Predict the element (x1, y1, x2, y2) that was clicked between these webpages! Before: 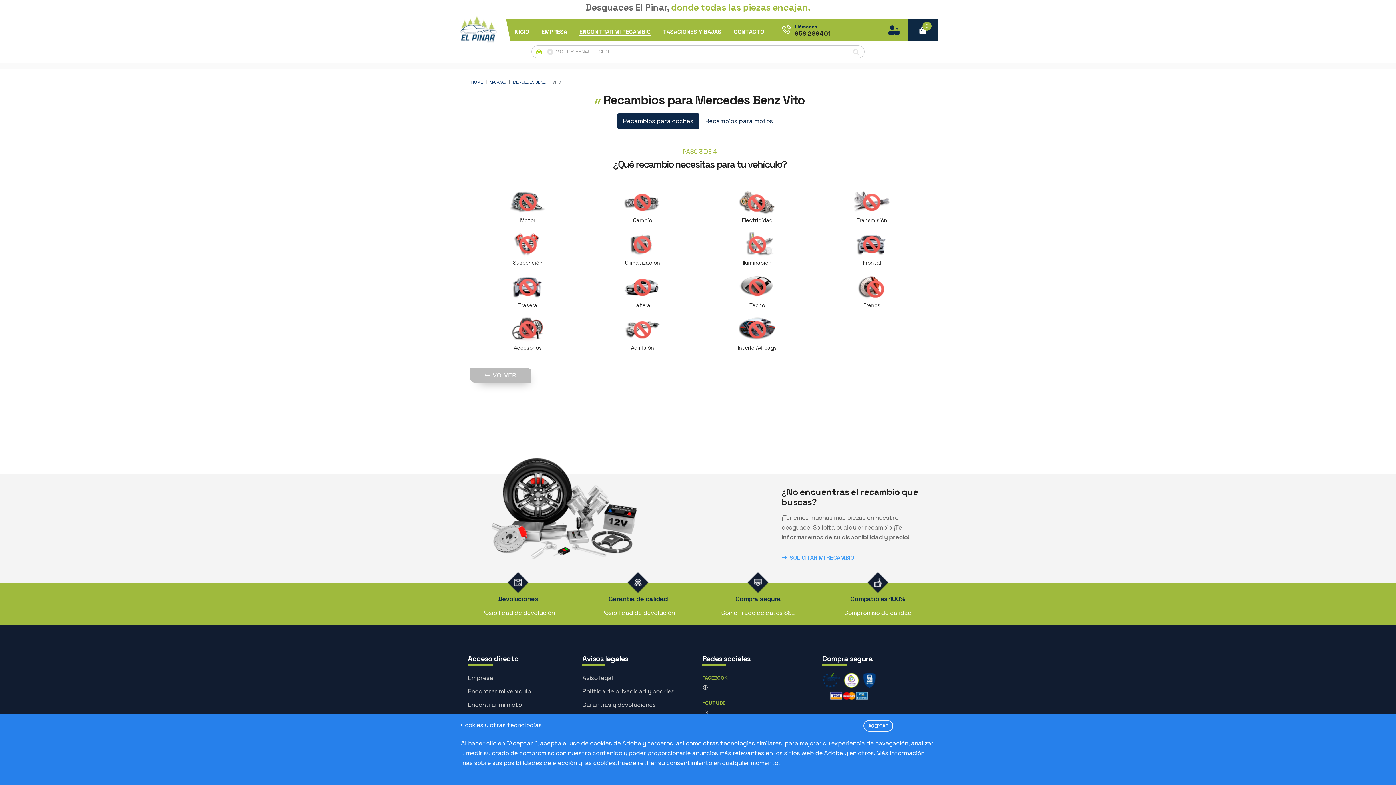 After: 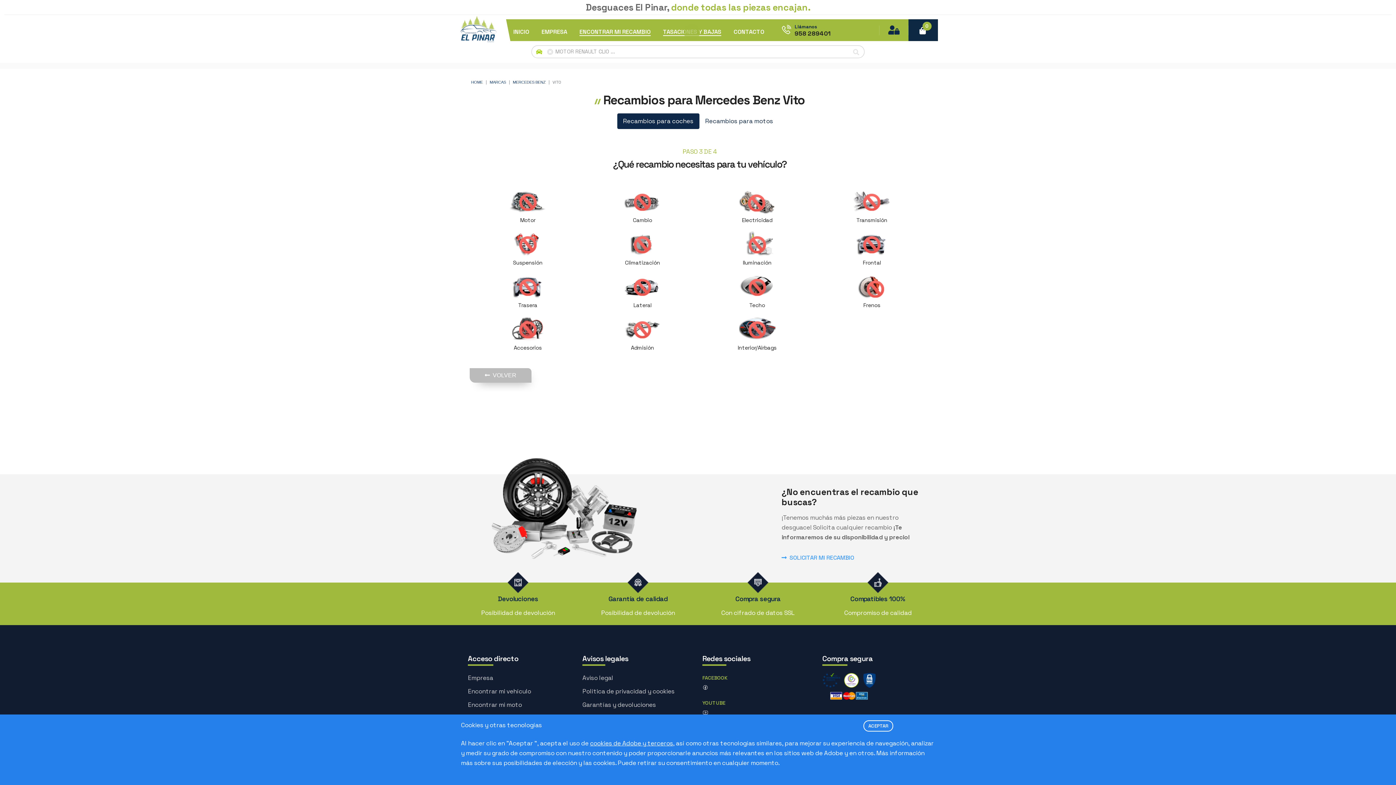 Action: bbox: (663, 29, 721, 34) label: TASACIONES Y BAJAS